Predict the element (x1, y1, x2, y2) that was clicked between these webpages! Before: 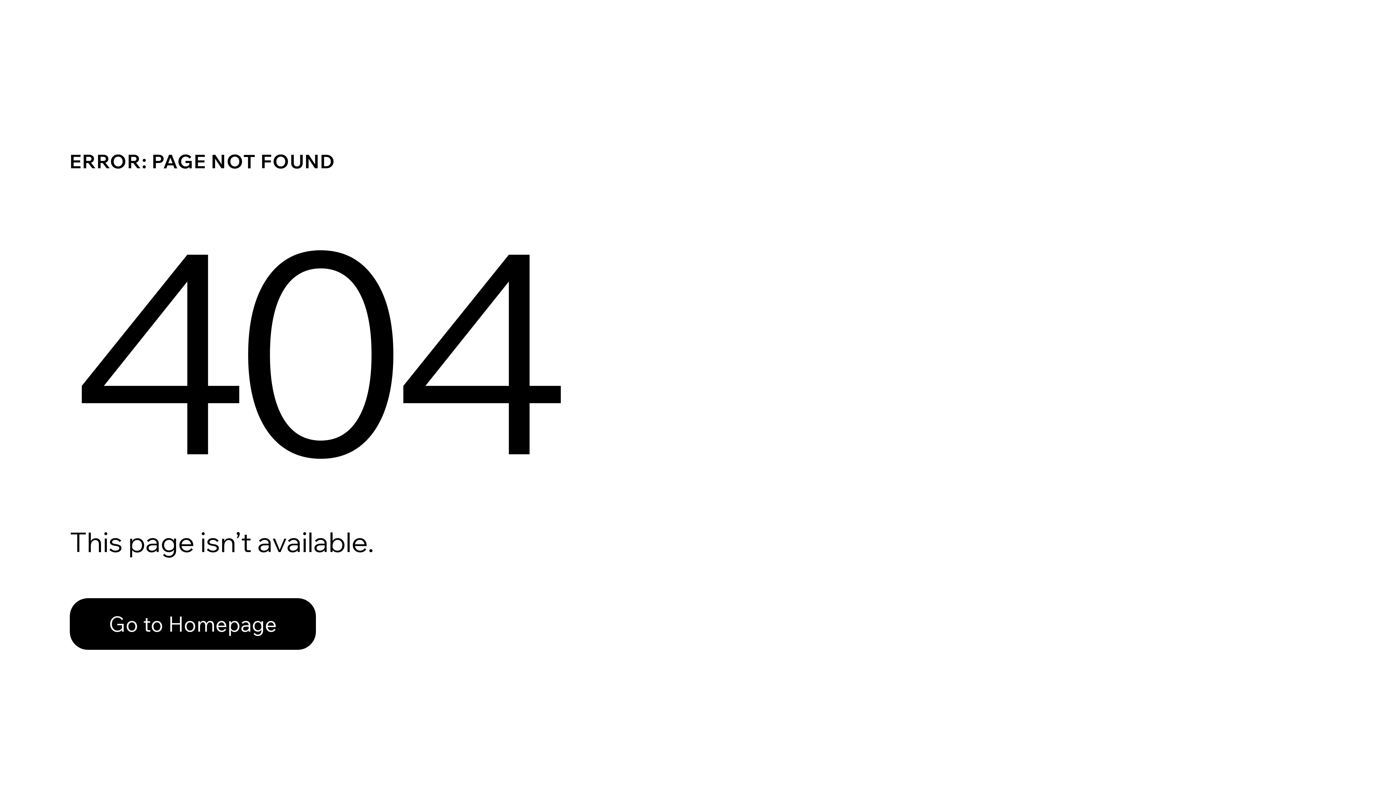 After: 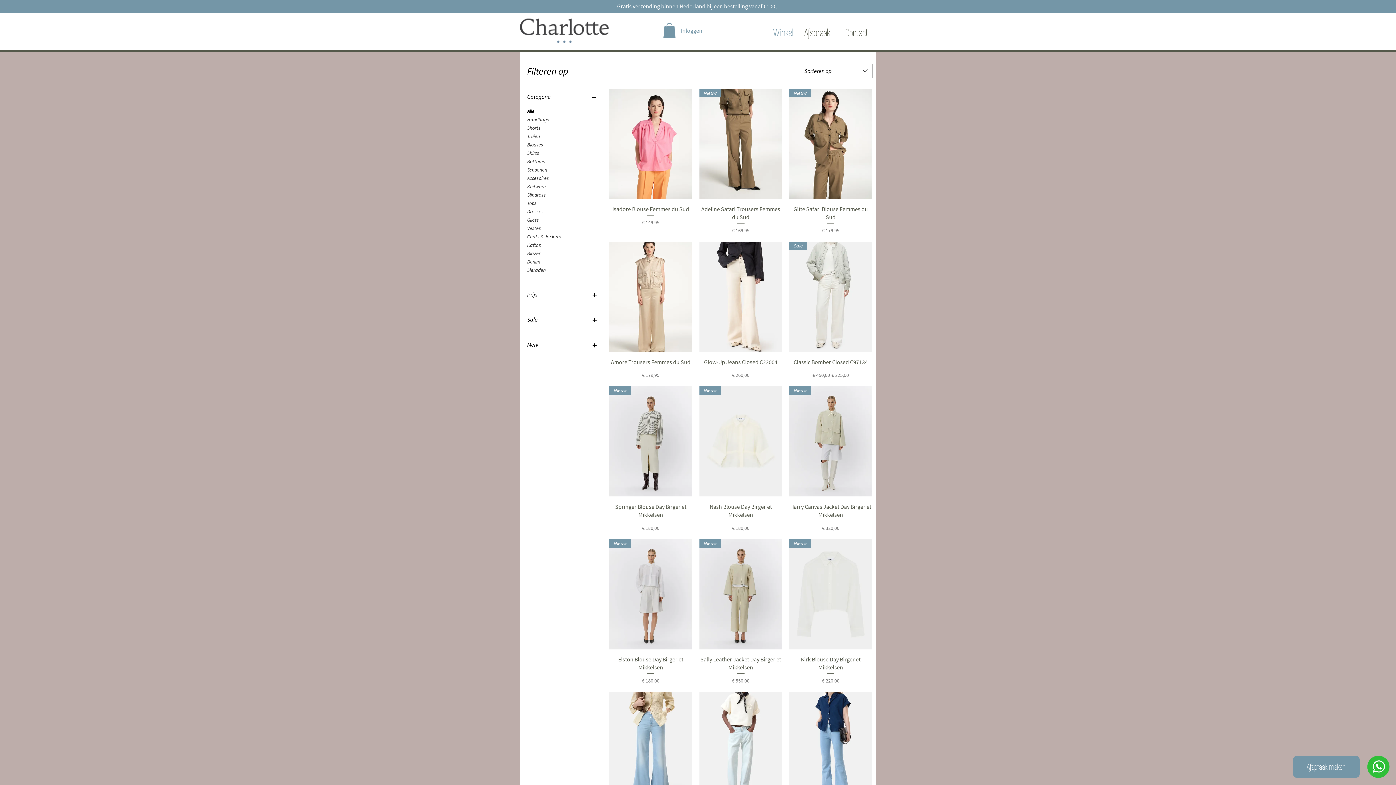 Action: label: Go to Homepage bbox: (69, 582, 768, 659)